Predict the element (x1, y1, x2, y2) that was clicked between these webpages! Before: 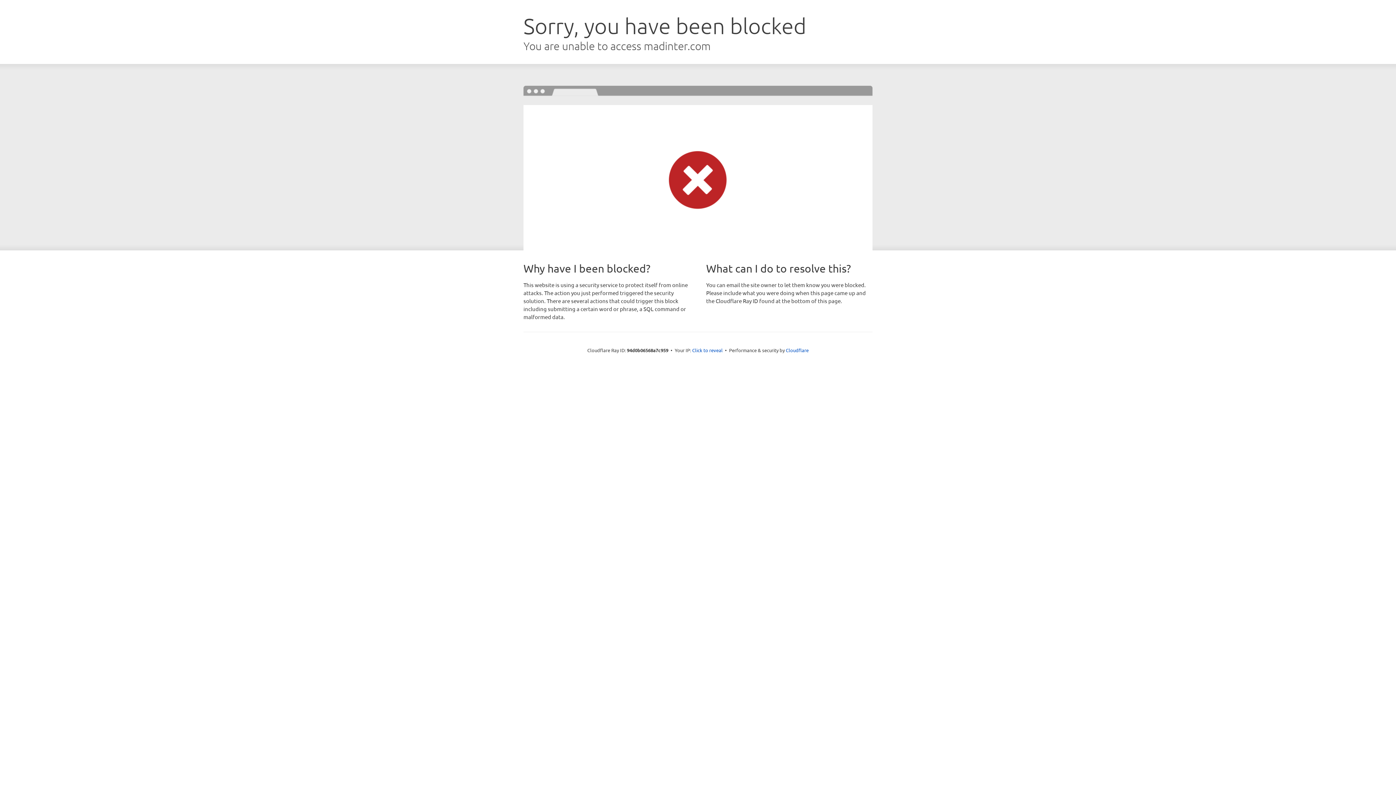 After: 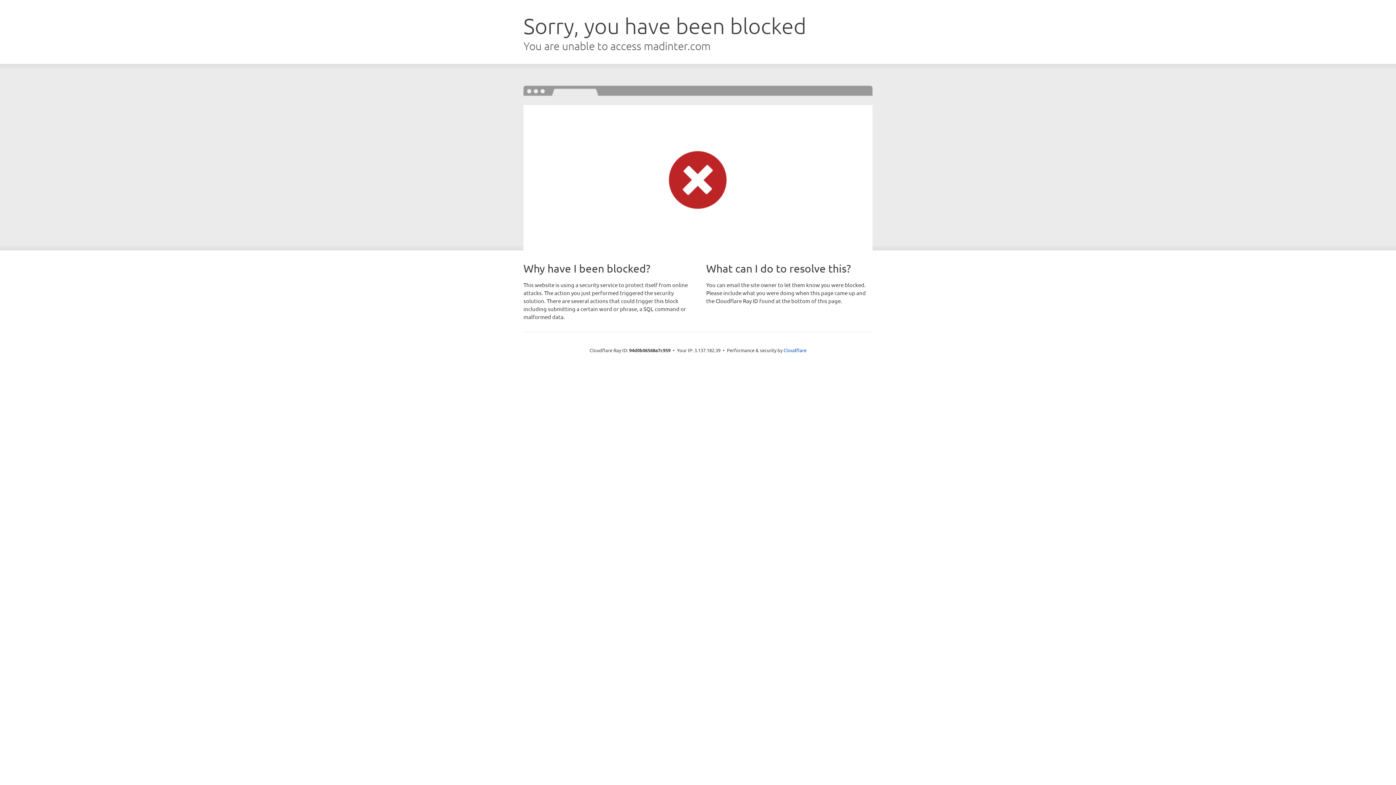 Action: bbox: (692, 346, 722, 353) label: Click to reveal